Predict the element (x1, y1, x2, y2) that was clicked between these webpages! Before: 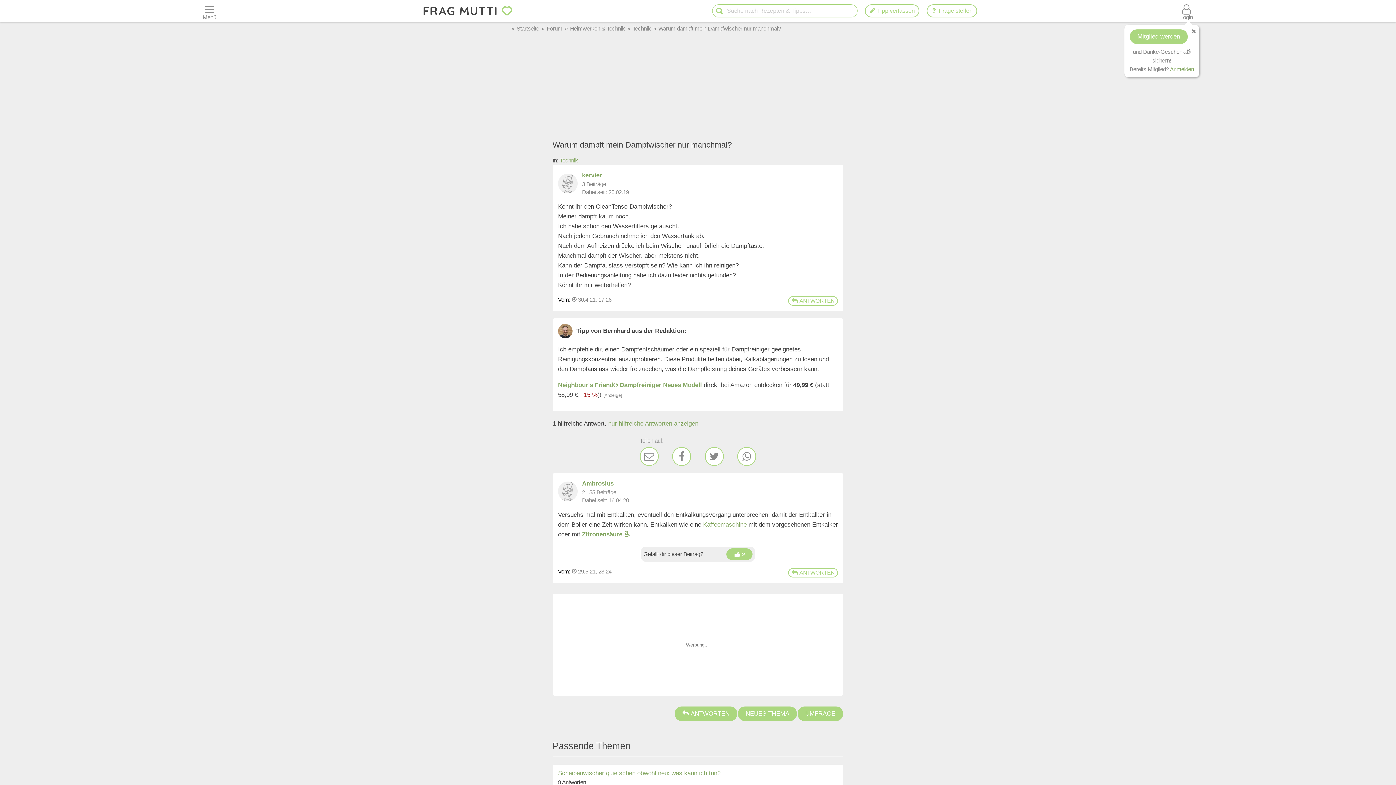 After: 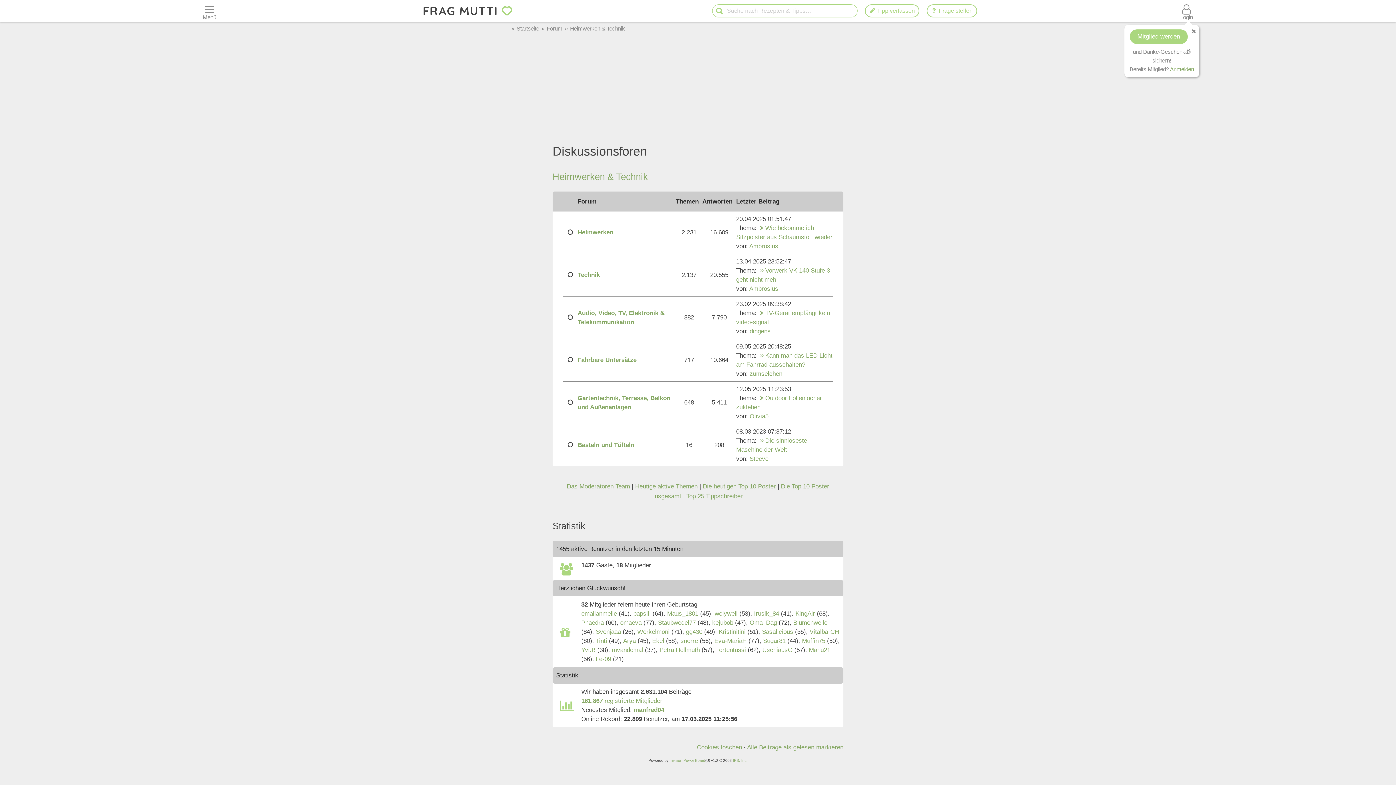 Action: bbox: (570, 25, 625, 31) label: Heimwerken & Technik